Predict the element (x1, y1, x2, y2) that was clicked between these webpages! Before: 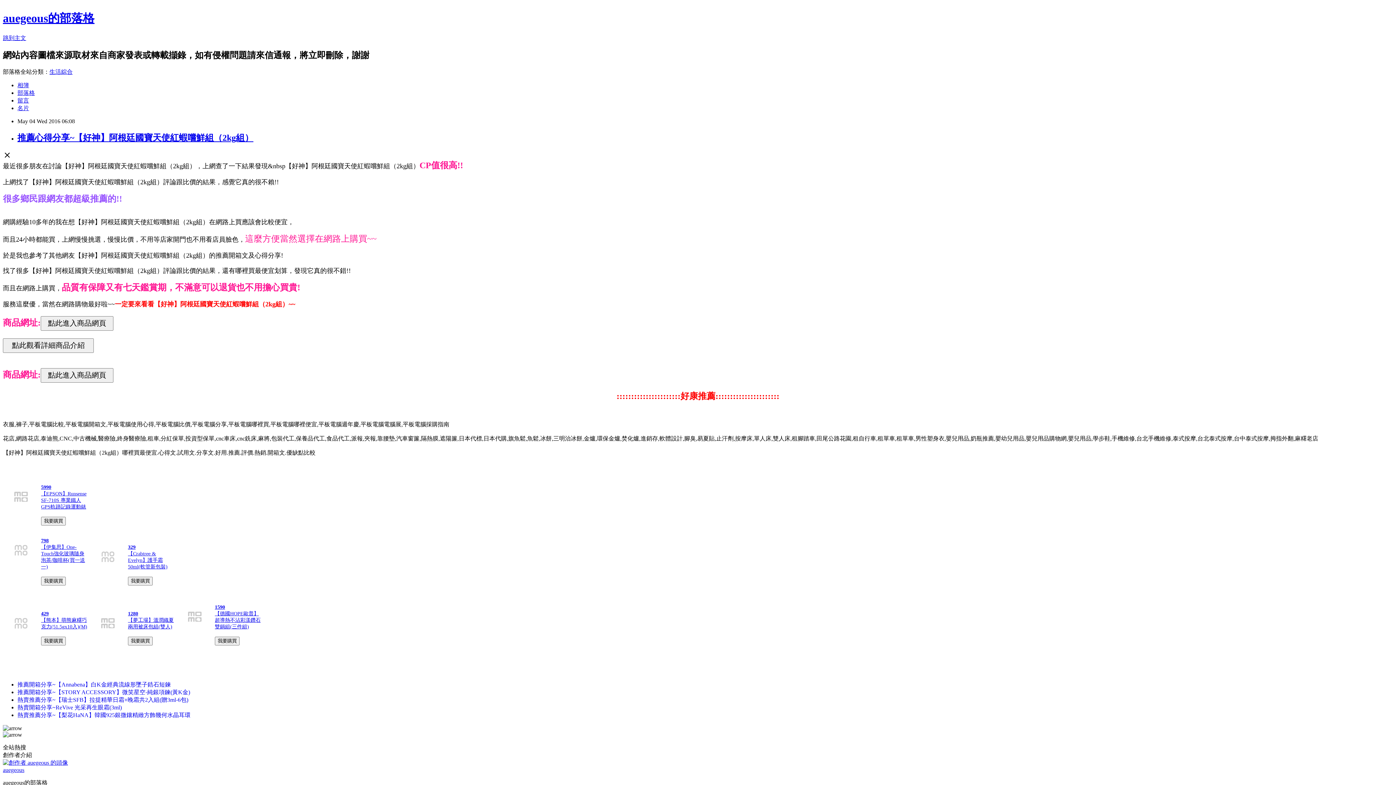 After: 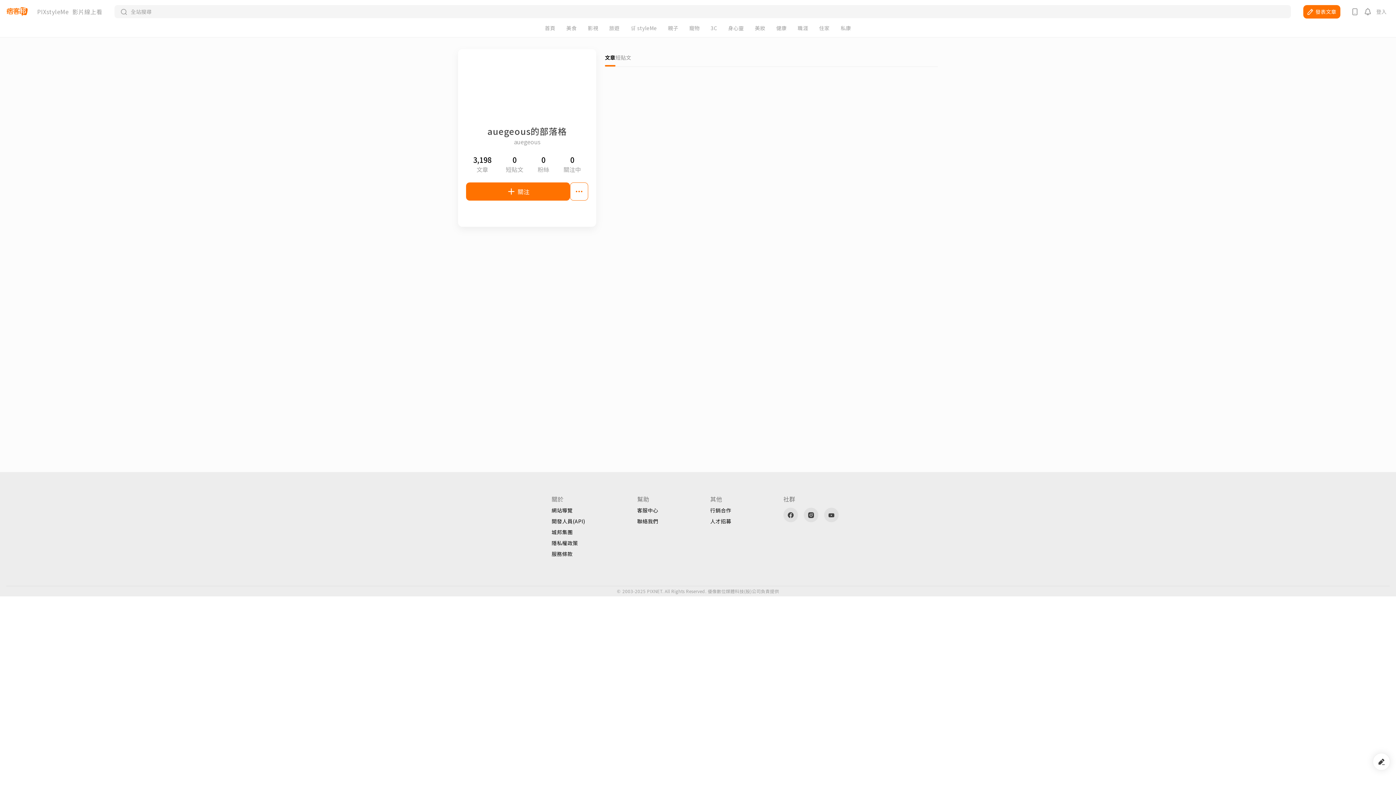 Action: label: 名片 bbox: (17, 104, 29, 111)